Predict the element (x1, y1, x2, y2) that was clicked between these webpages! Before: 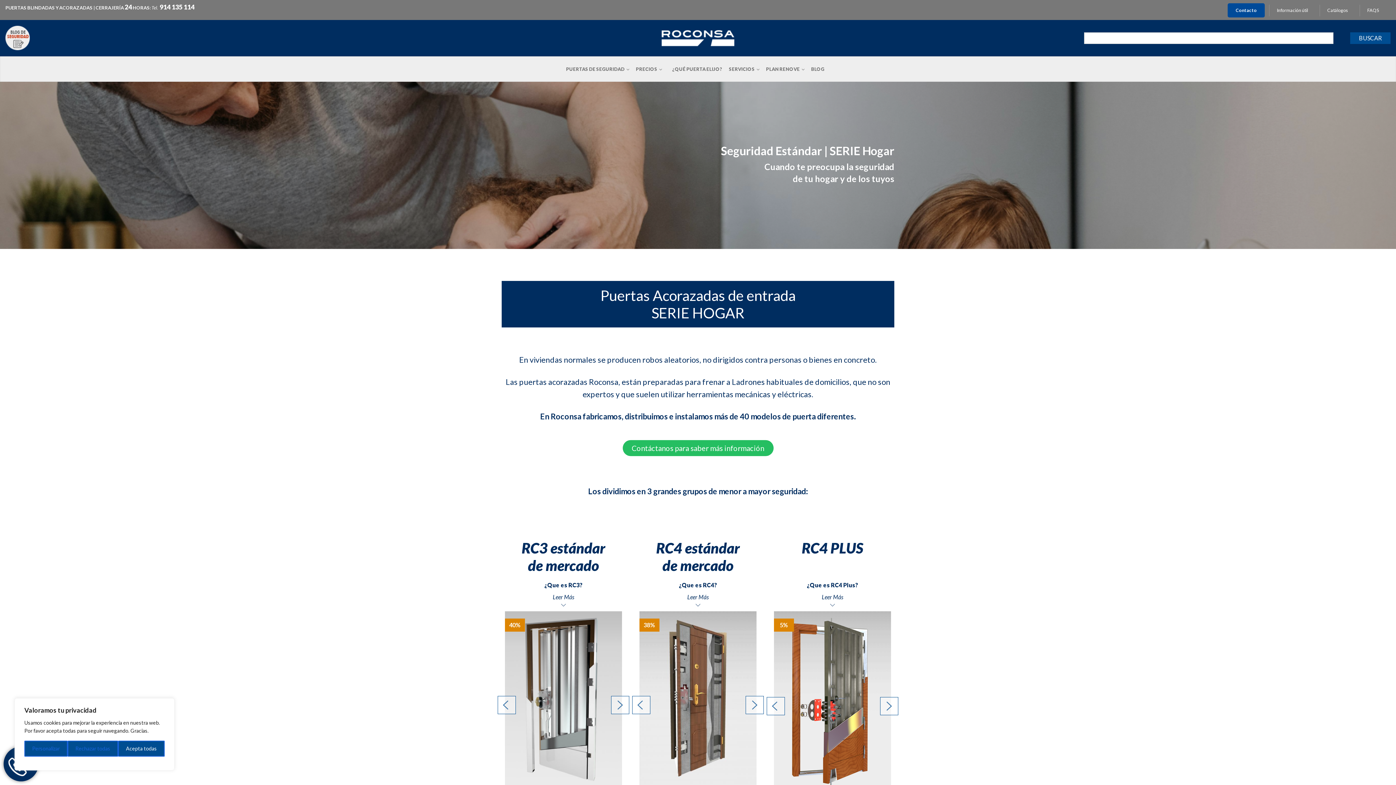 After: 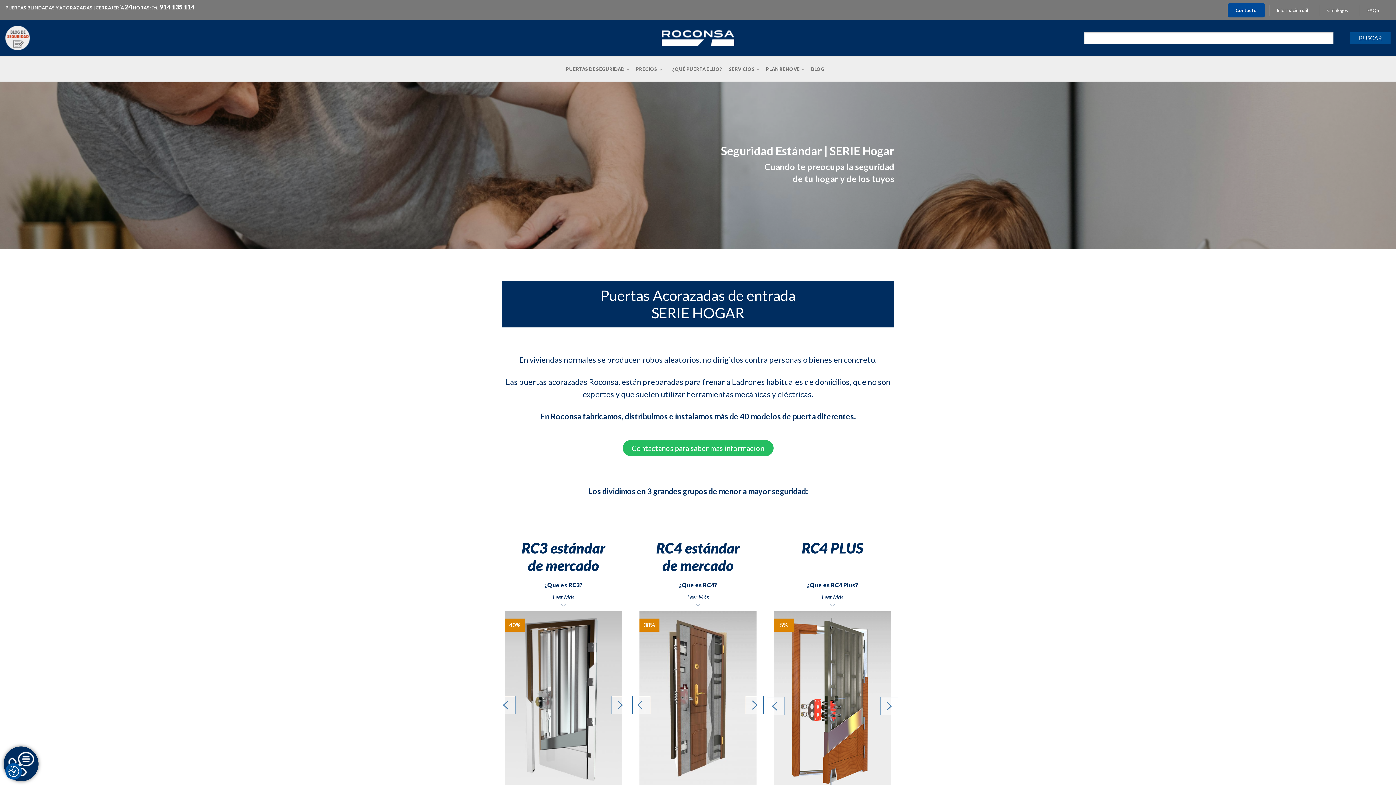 Action: bbox: (67, 740, 118, 756) label: Rechazar todas